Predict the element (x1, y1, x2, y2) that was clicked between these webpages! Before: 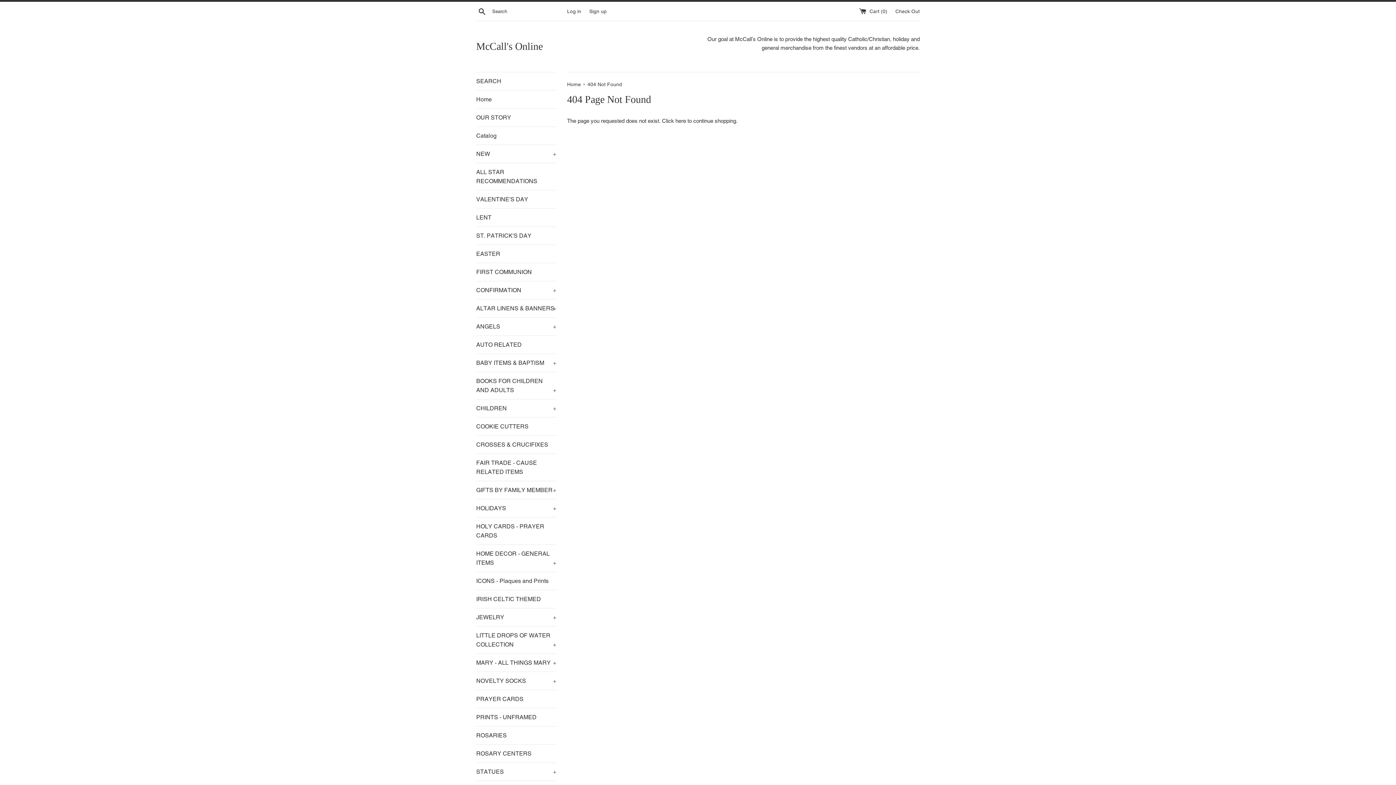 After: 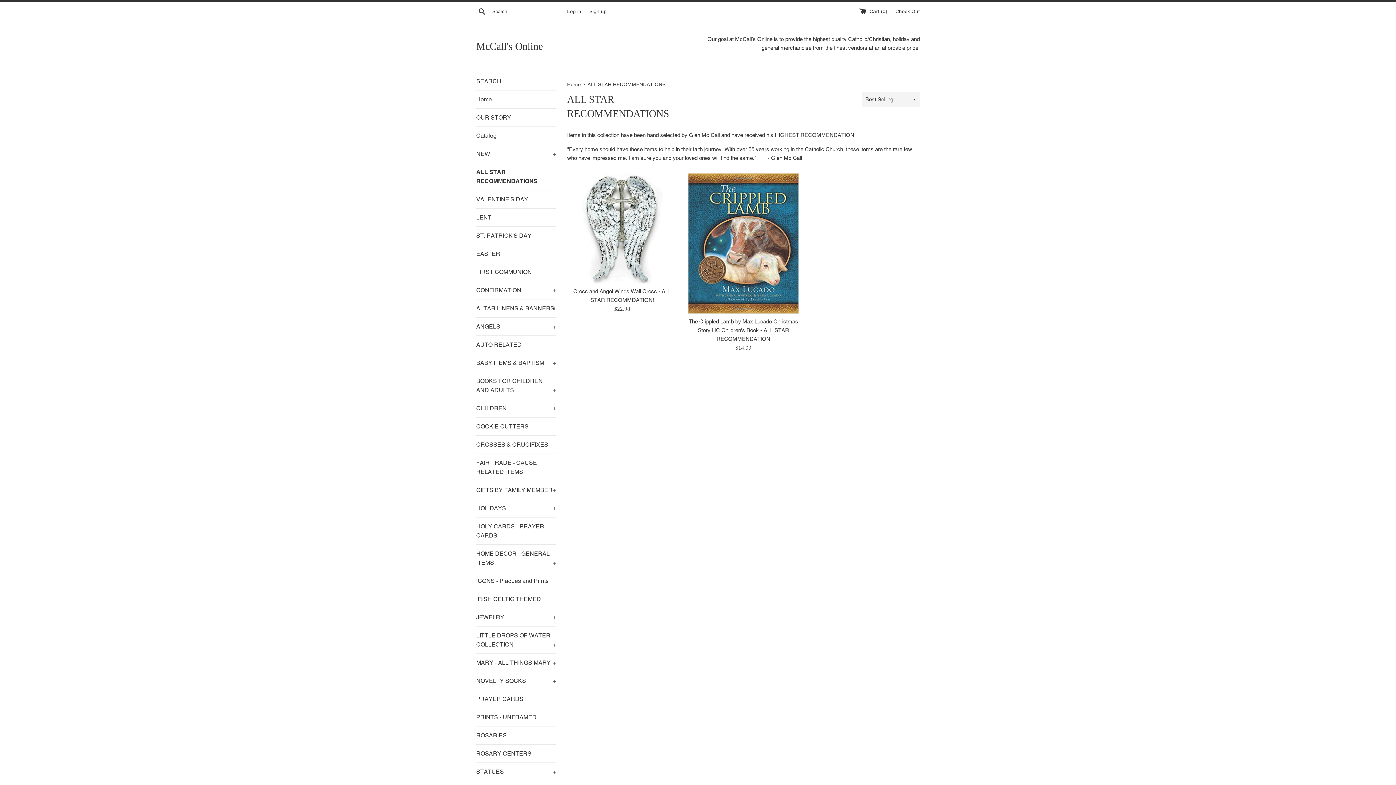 Action: label: ALL STAR RECOMMENDATIONS bbox: (476, 163, 556, 190)